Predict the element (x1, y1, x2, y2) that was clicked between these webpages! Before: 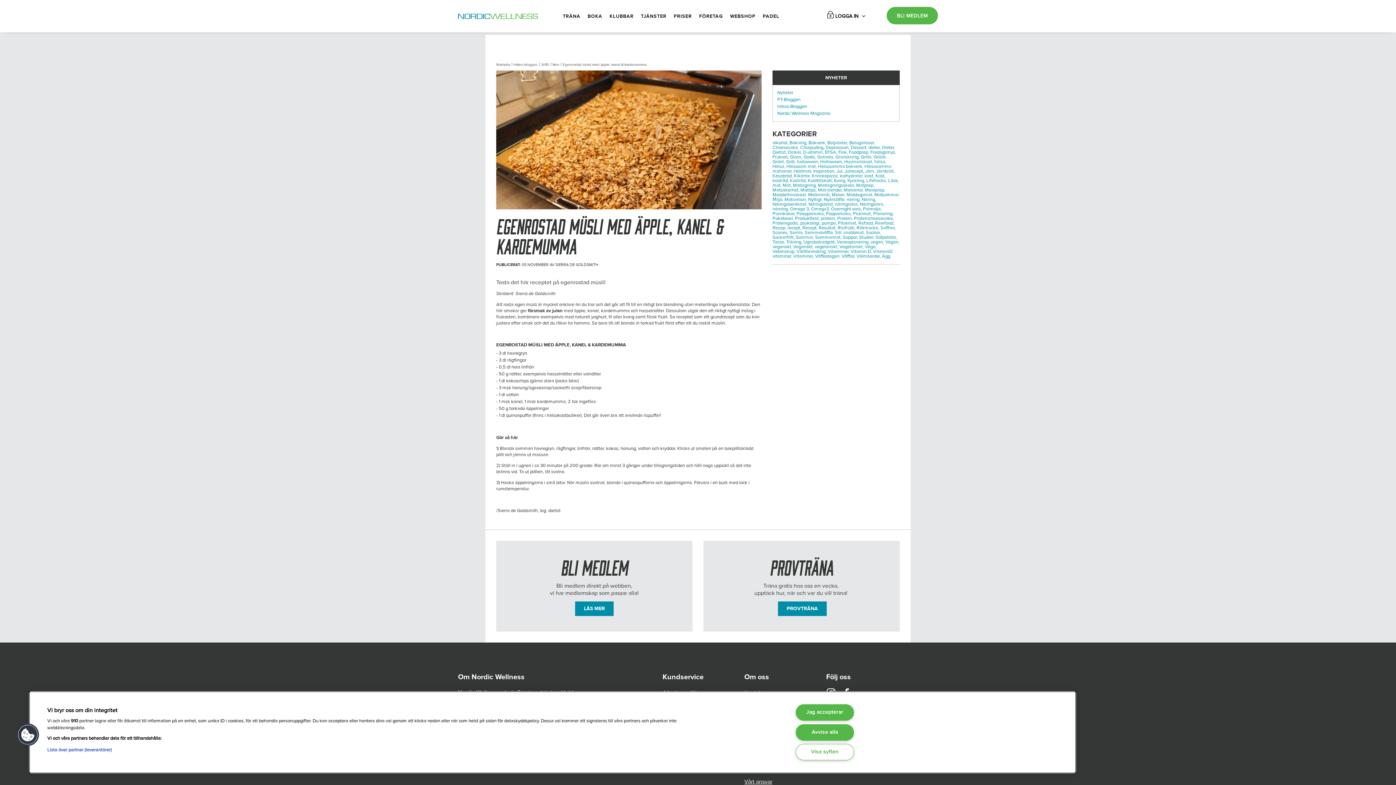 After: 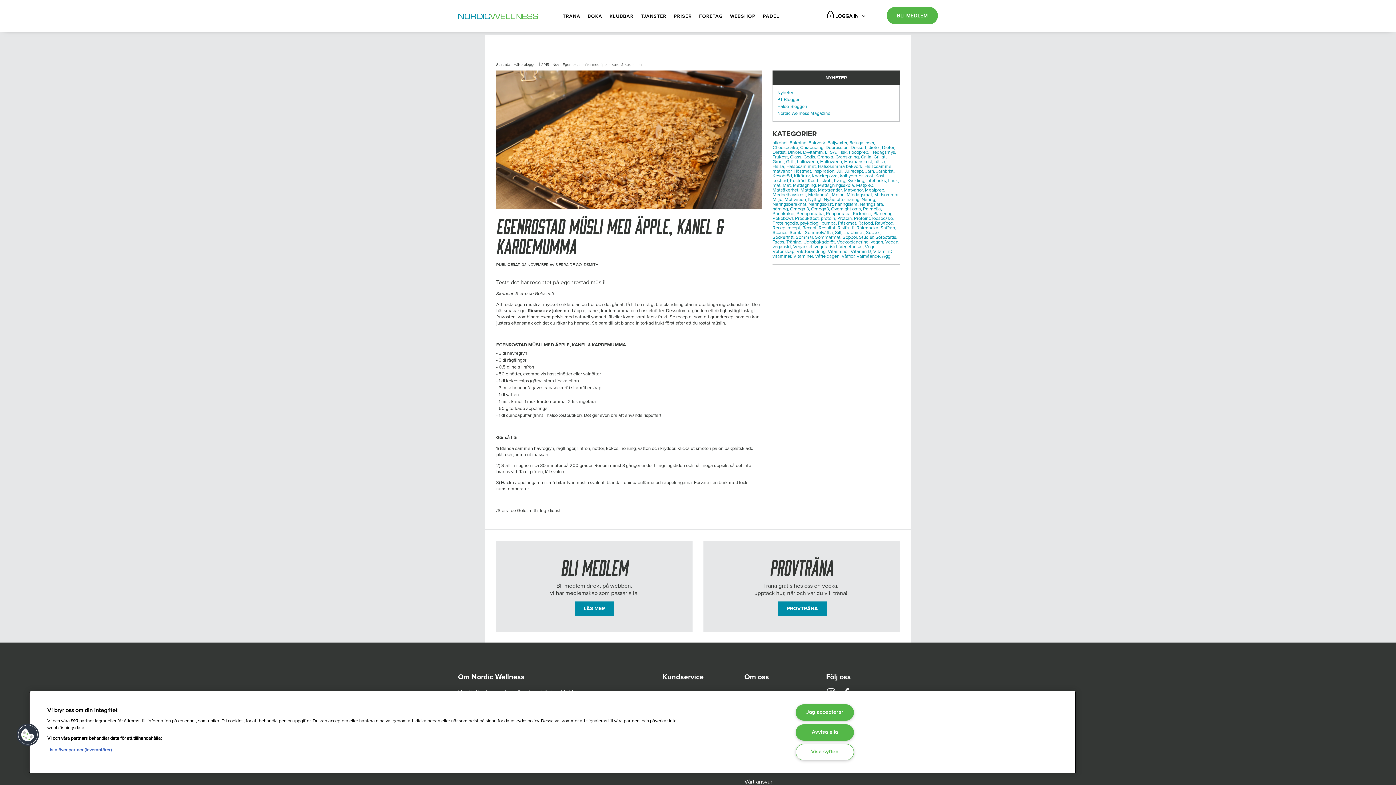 Action: bbox: (844, 158, 873, 164) label: Husmanskost,